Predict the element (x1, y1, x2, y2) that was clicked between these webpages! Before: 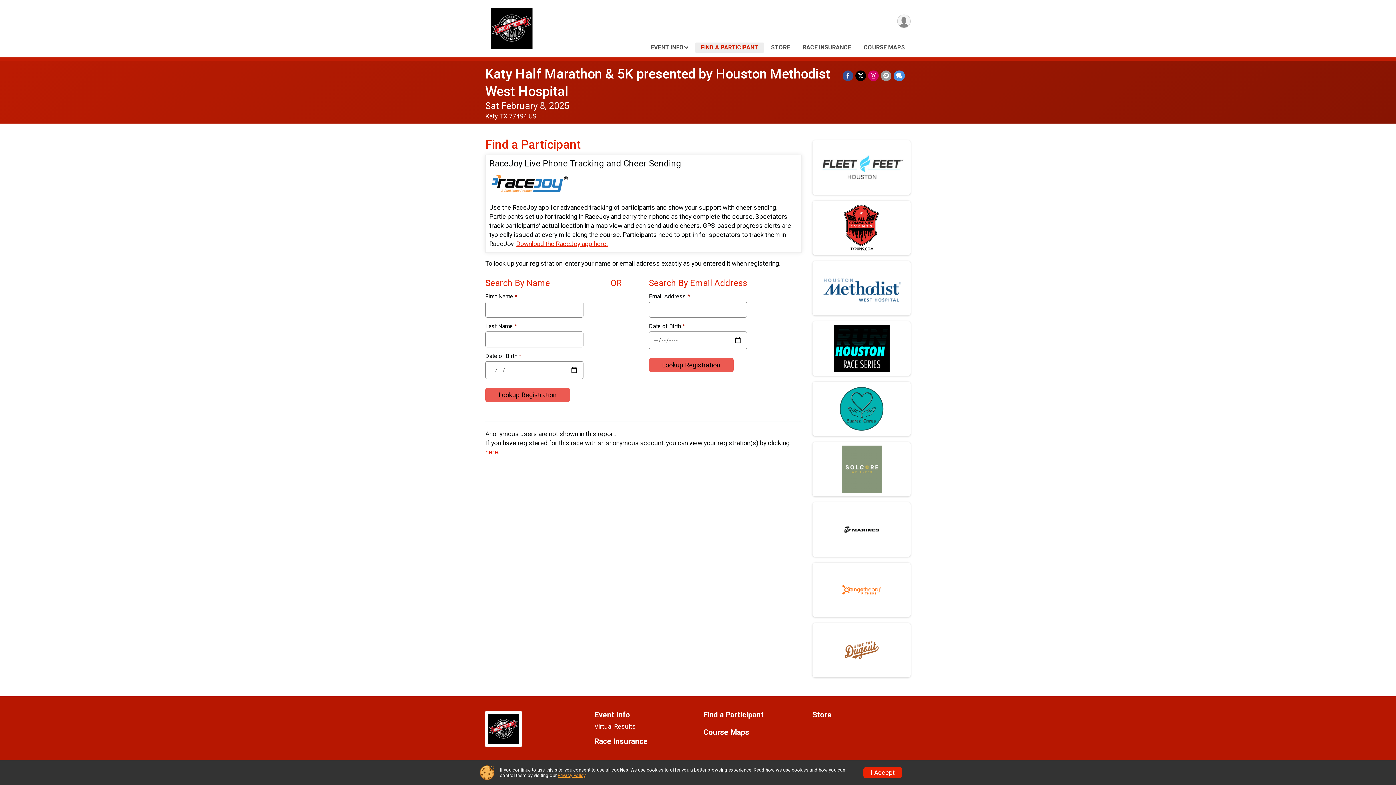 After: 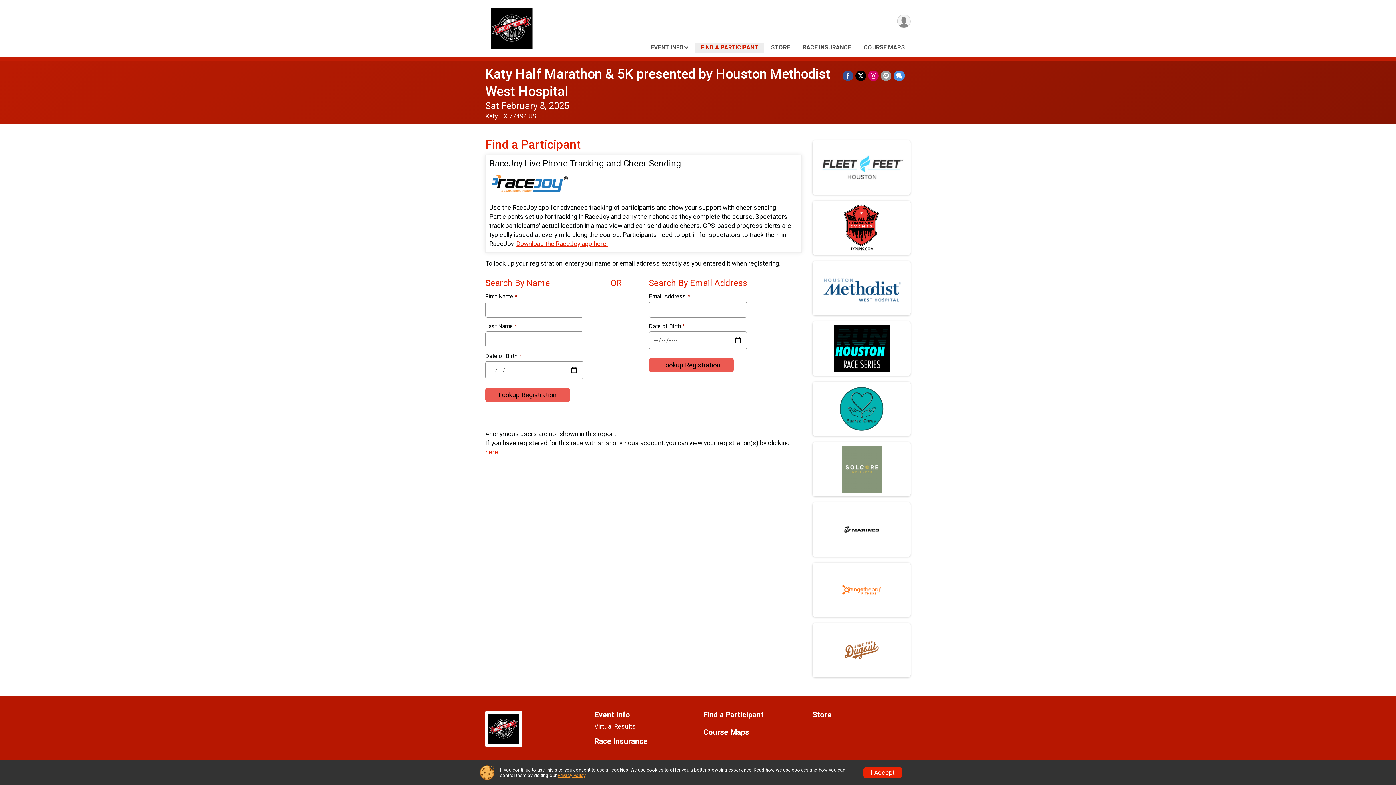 Action: bbox: (557, 773, 585, 778) label: Privacy Policy